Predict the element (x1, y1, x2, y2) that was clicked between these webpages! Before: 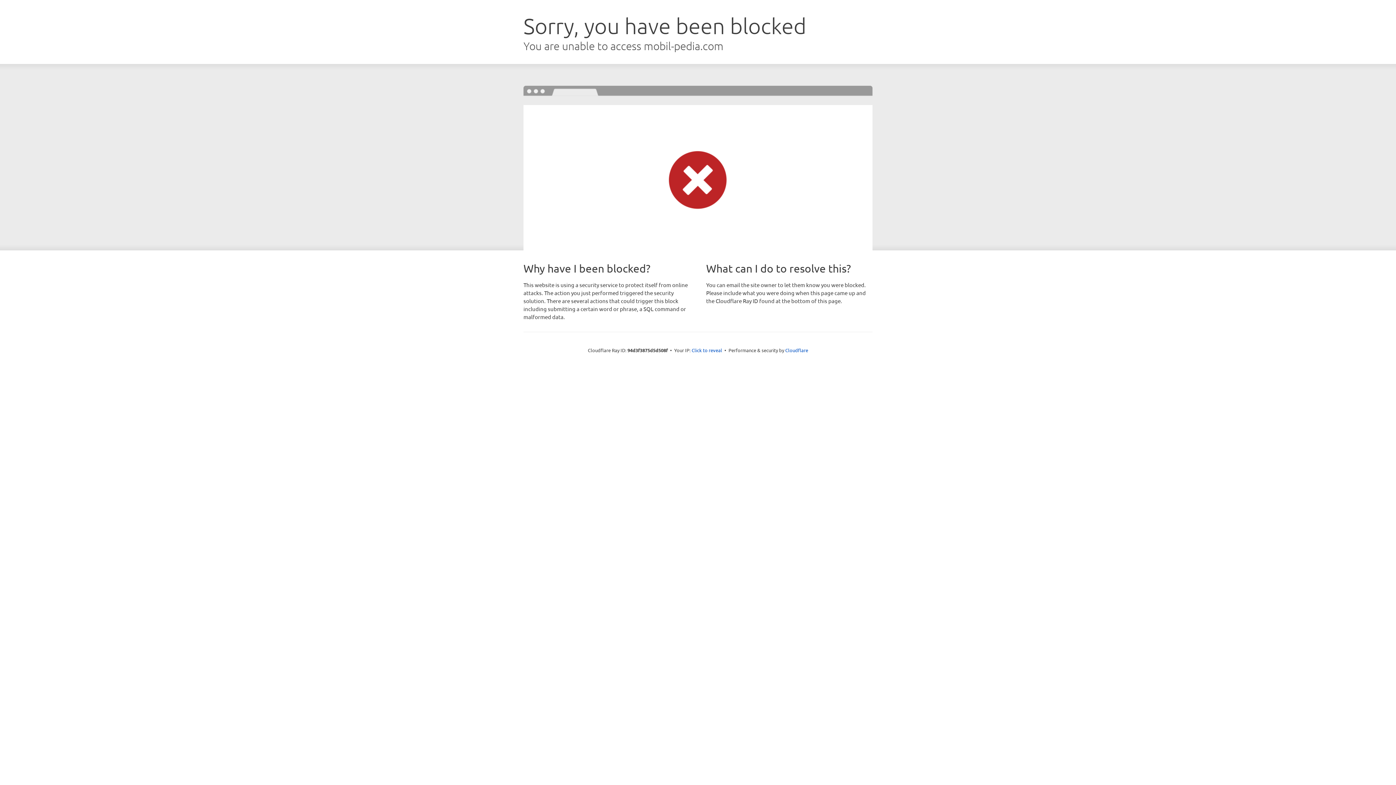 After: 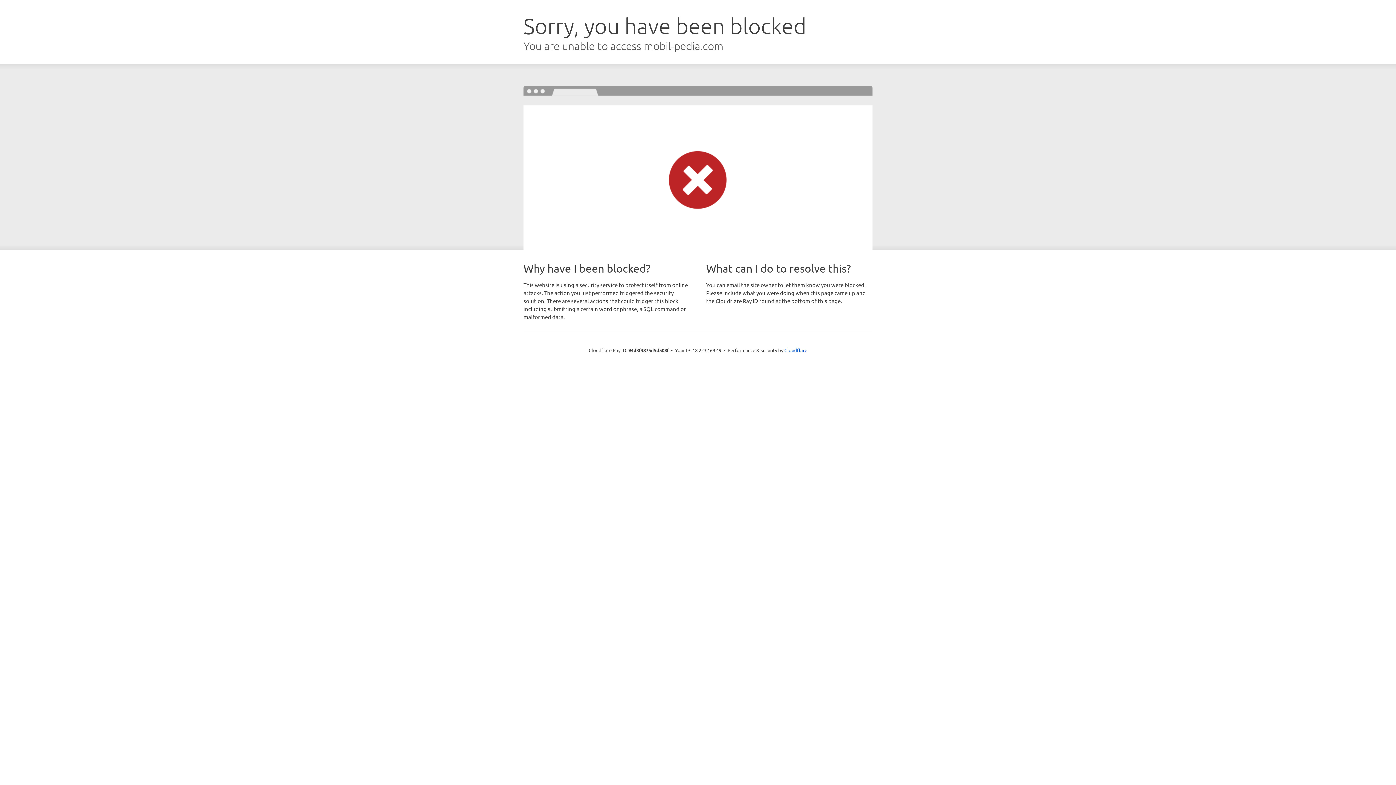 Action: bbox: (691, 346, 722, 353) label: Click to reveal